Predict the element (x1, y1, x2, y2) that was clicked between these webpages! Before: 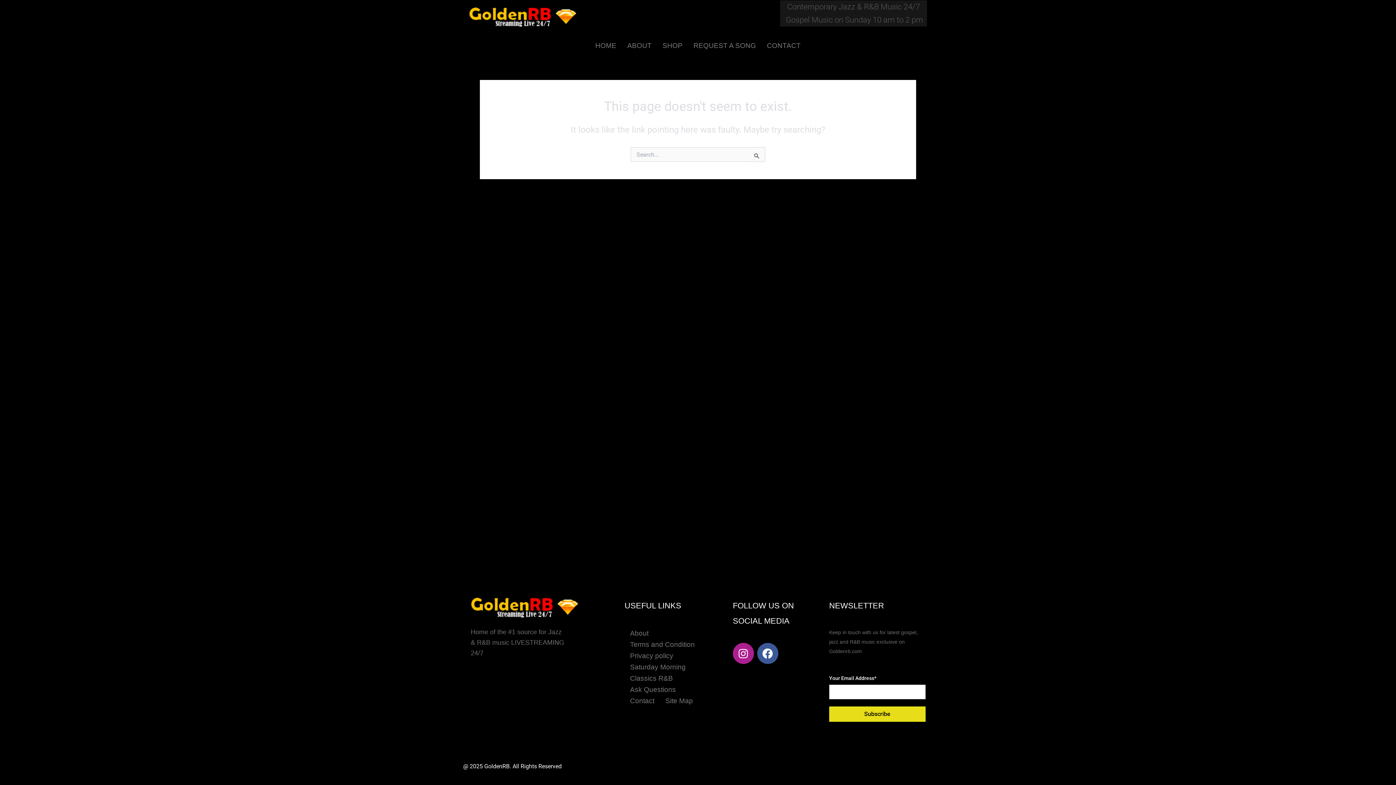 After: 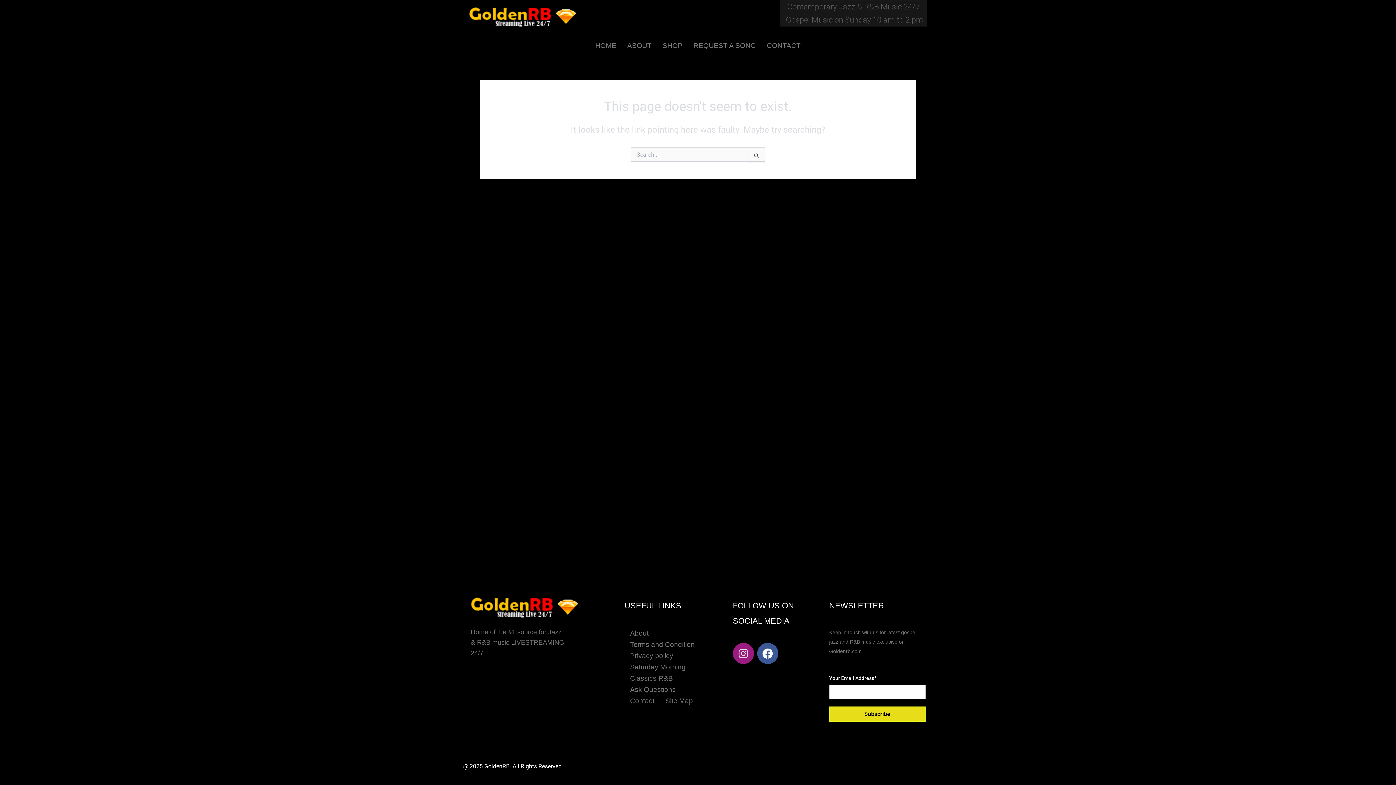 Action: label: Instagram bbox: (733, 643, 754, 664)